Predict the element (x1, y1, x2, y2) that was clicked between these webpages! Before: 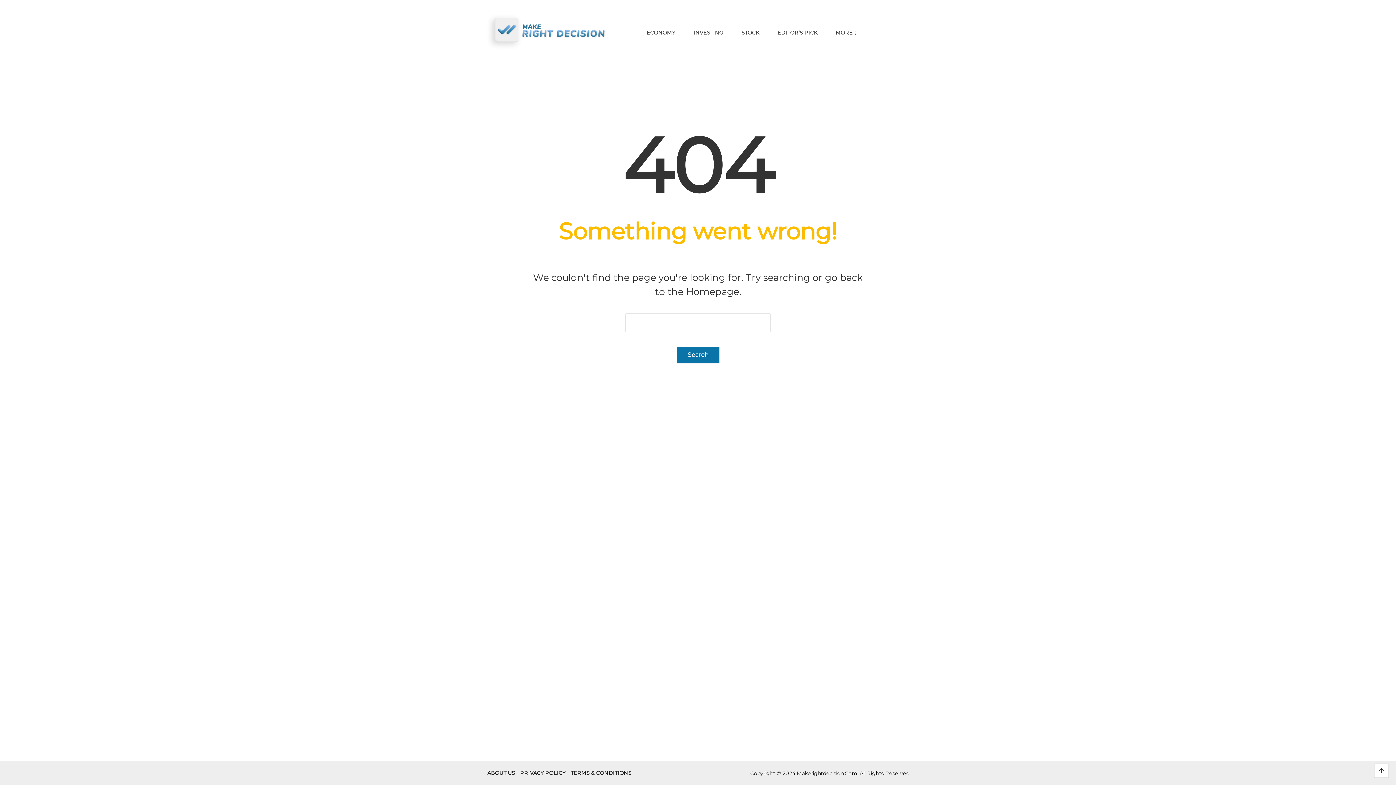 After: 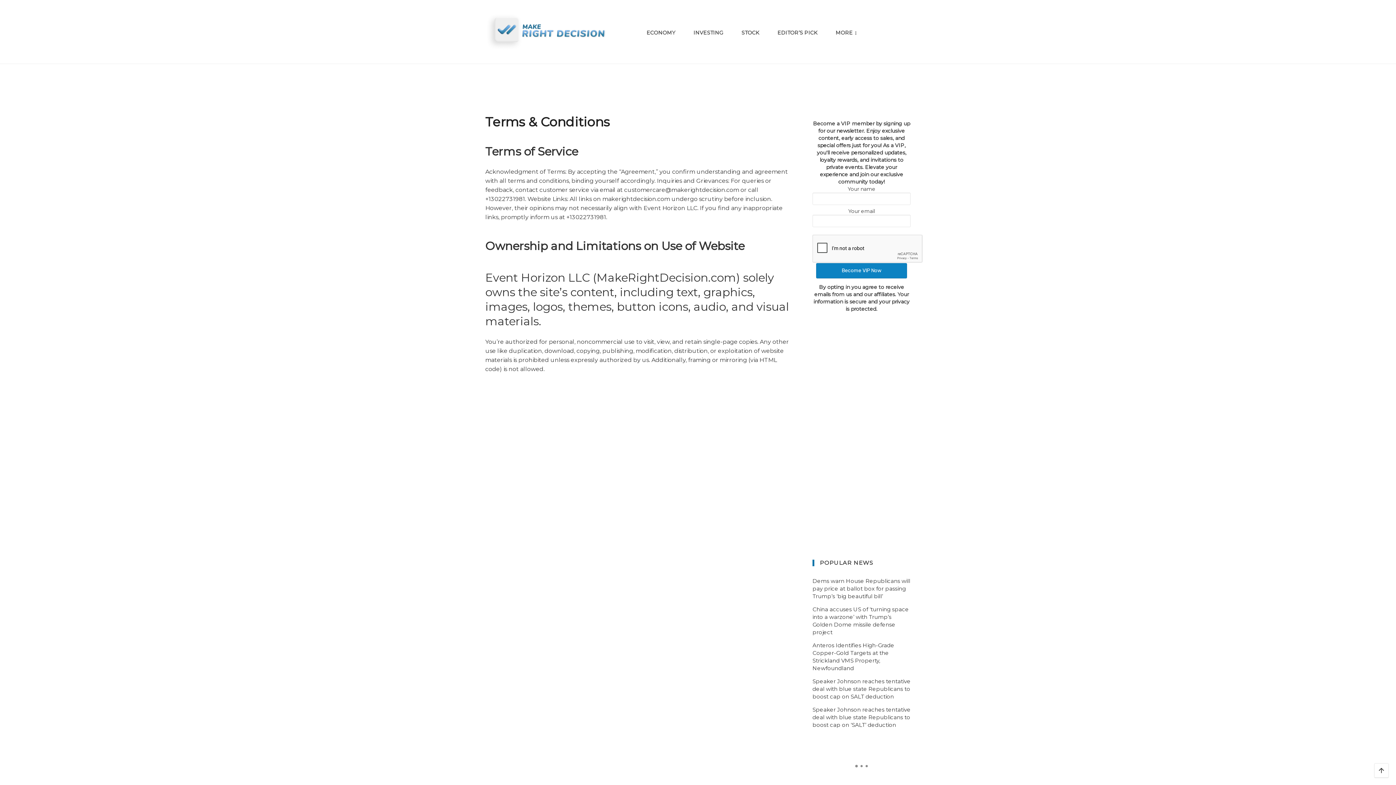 Action: label: TERMS & CONDITIONS bbox: (570, 762, 631, 784)